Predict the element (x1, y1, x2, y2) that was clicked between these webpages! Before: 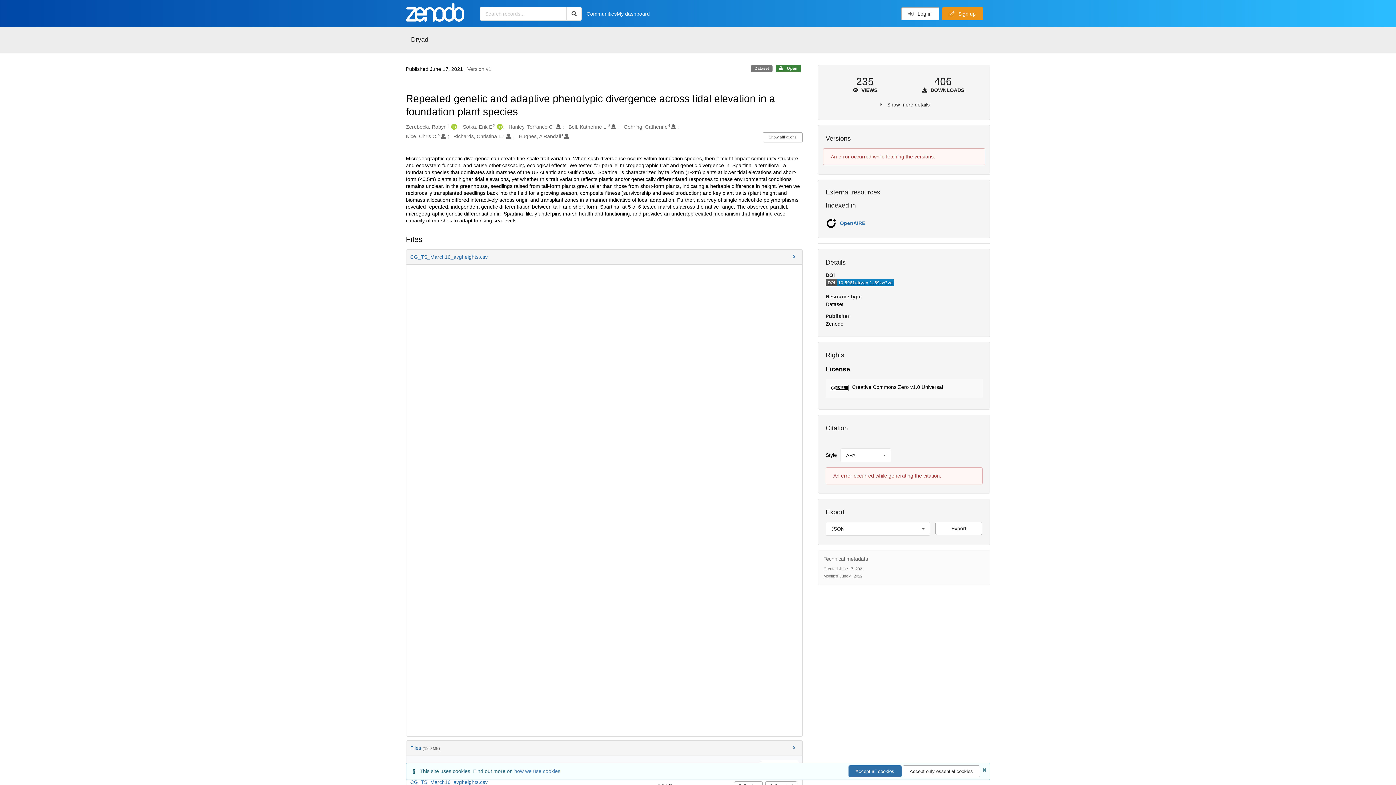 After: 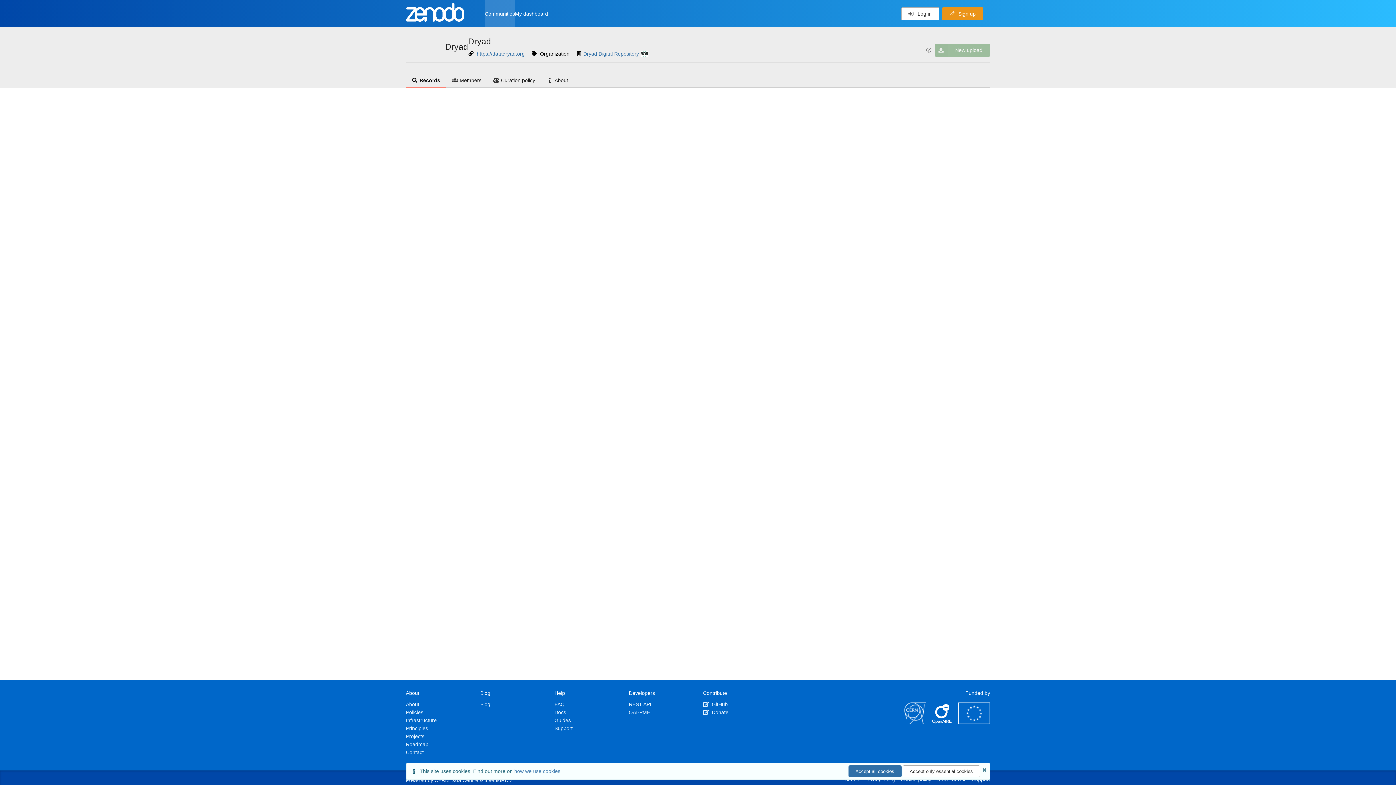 Action: label: Search bbox: (566, 6, 581, 20)